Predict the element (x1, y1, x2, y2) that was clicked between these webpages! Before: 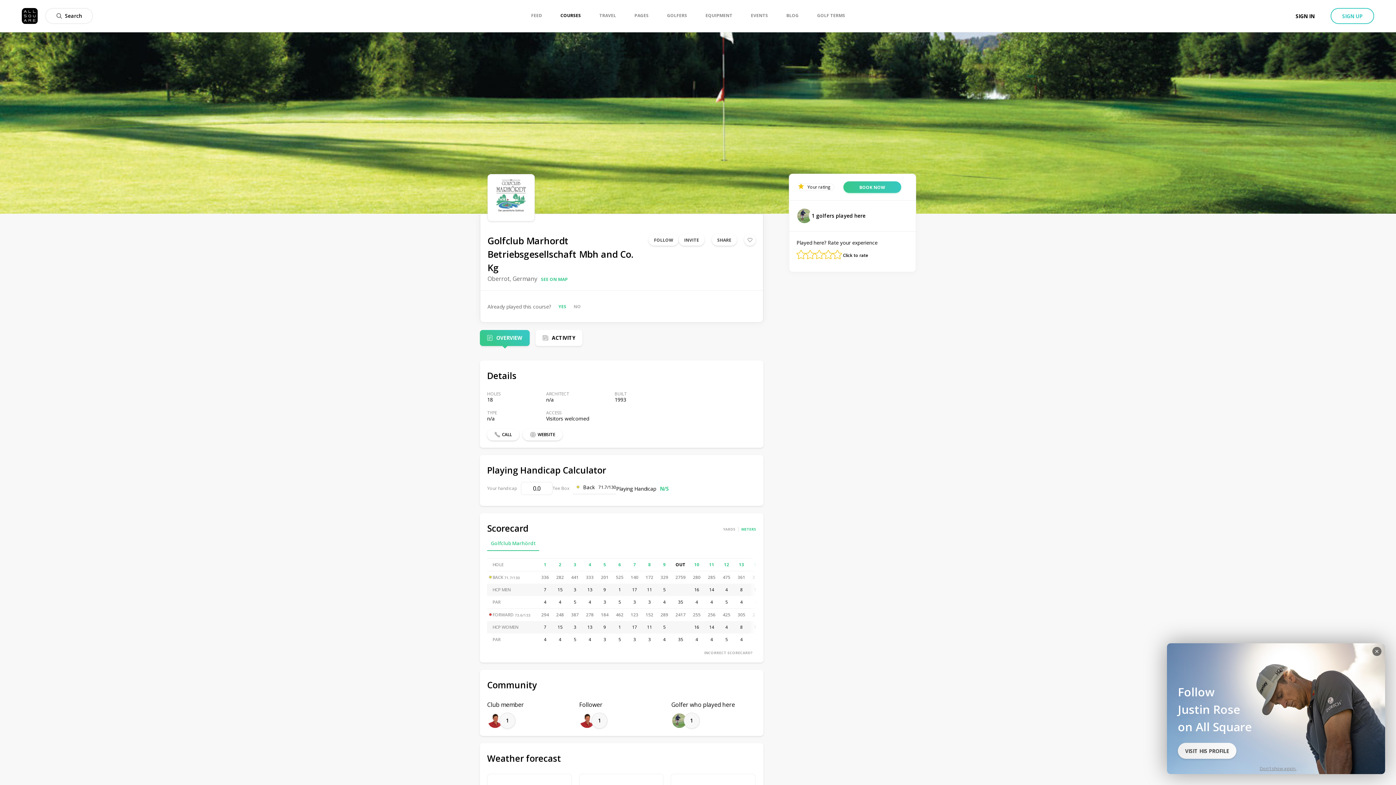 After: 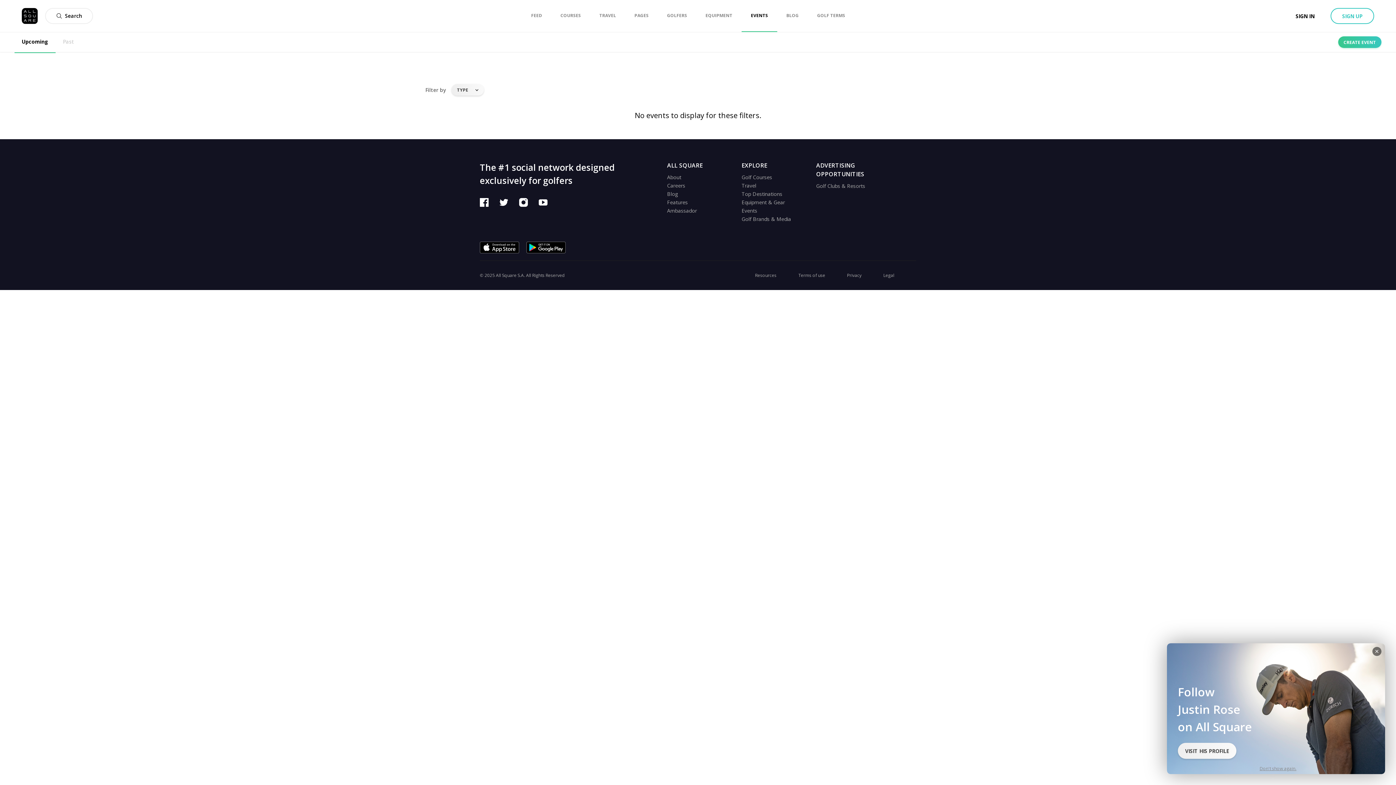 Action: label: EVENTS bbox: (751, 0, 768, 31)